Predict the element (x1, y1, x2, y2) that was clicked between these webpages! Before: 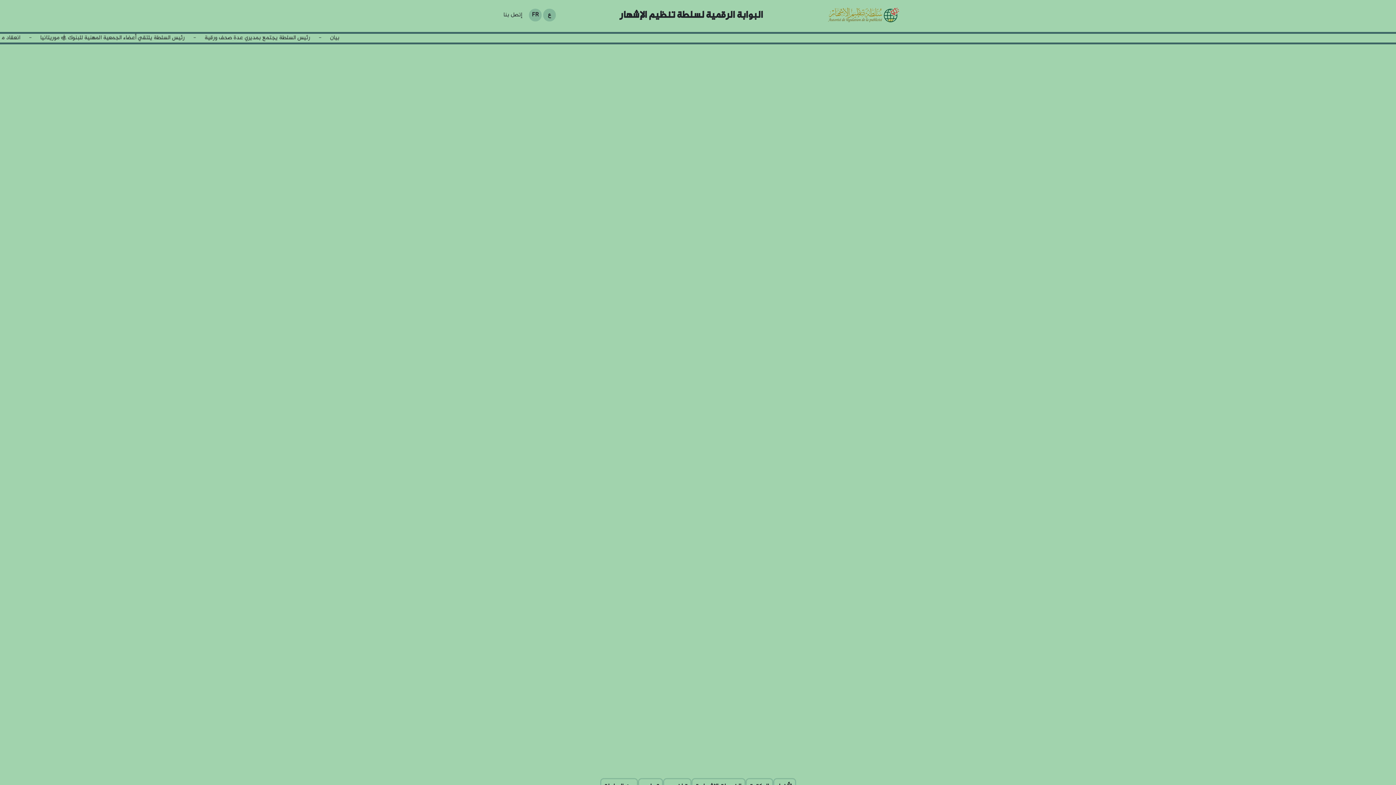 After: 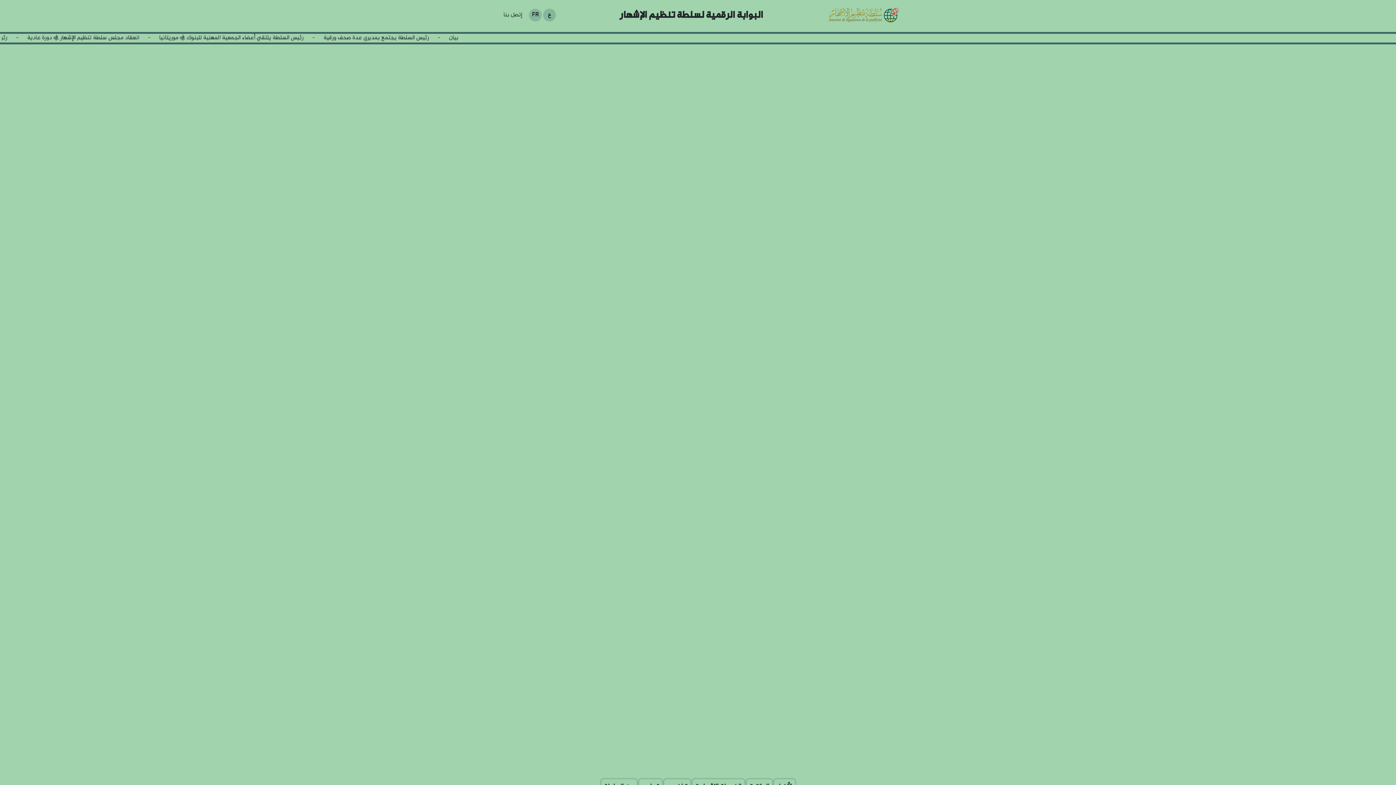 Action: bbox: (827, 10, 900, 20)